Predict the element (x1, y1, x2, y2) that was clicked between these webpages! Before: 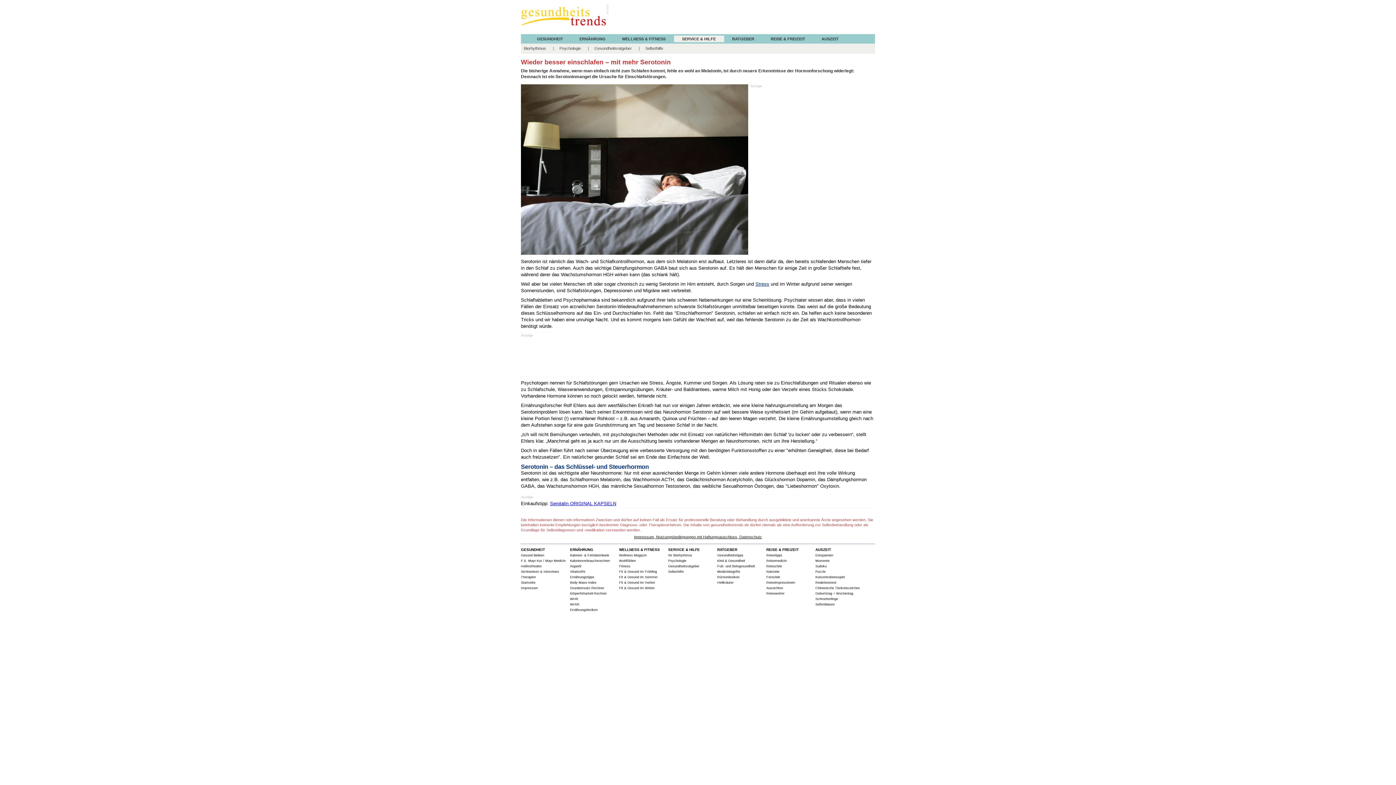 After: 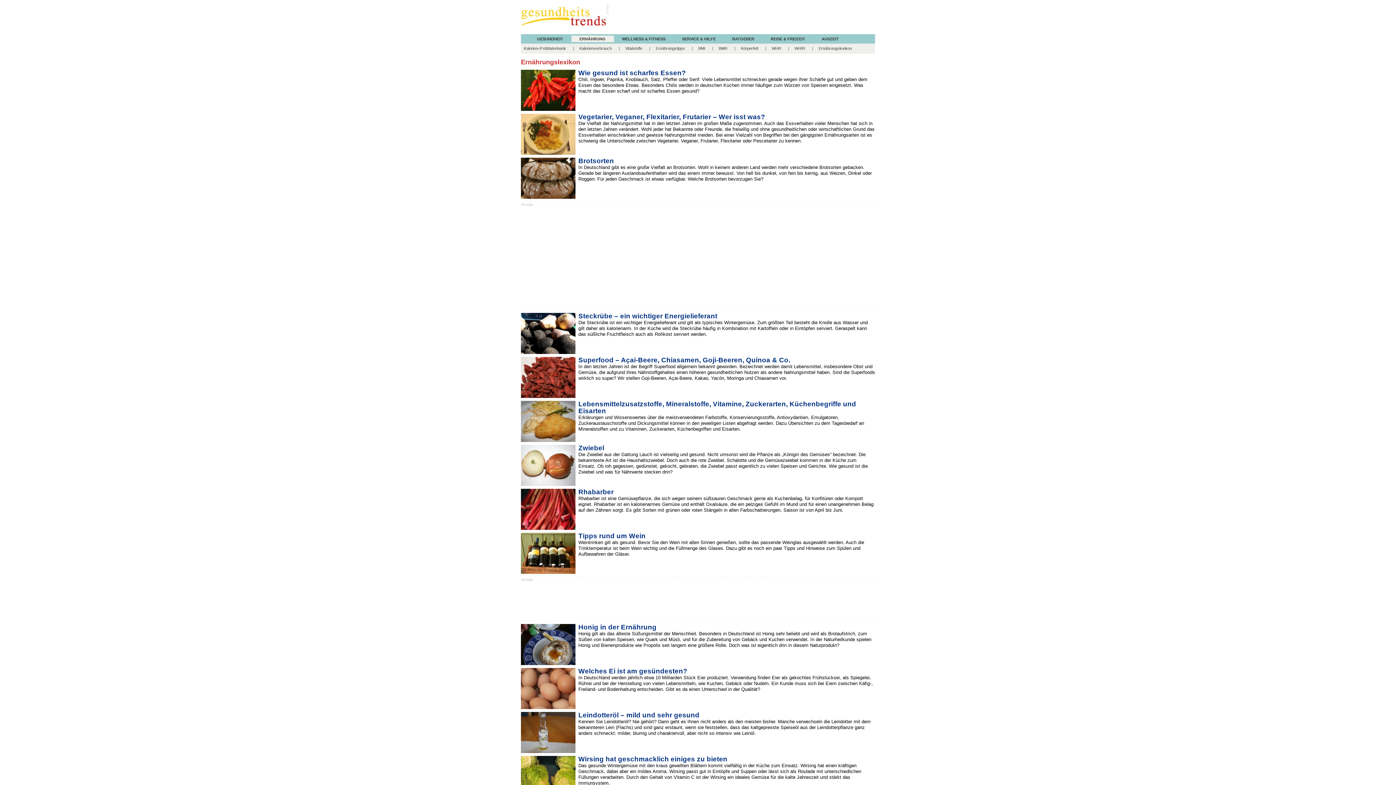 Action: bbox: (570, 608, 597, 612) label: Ernährungslexikon